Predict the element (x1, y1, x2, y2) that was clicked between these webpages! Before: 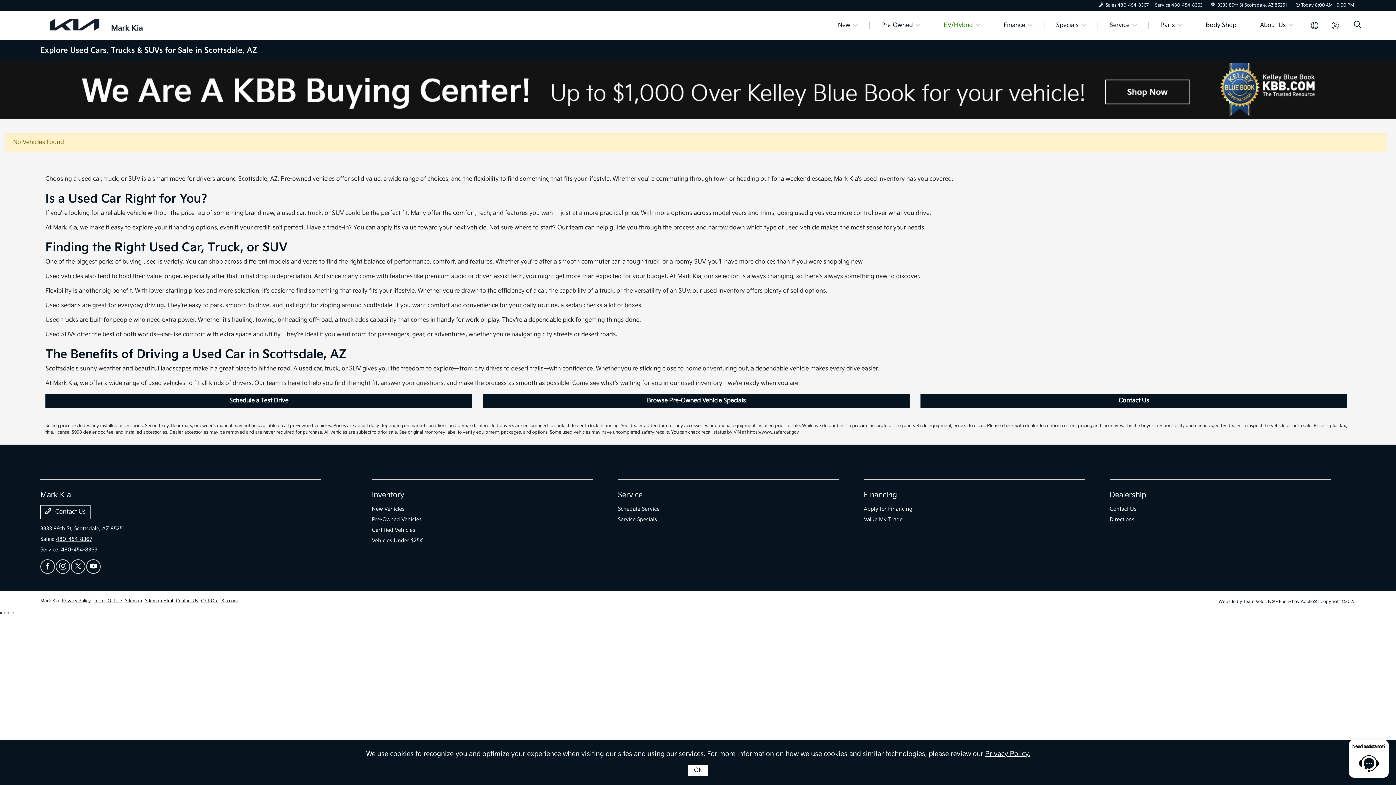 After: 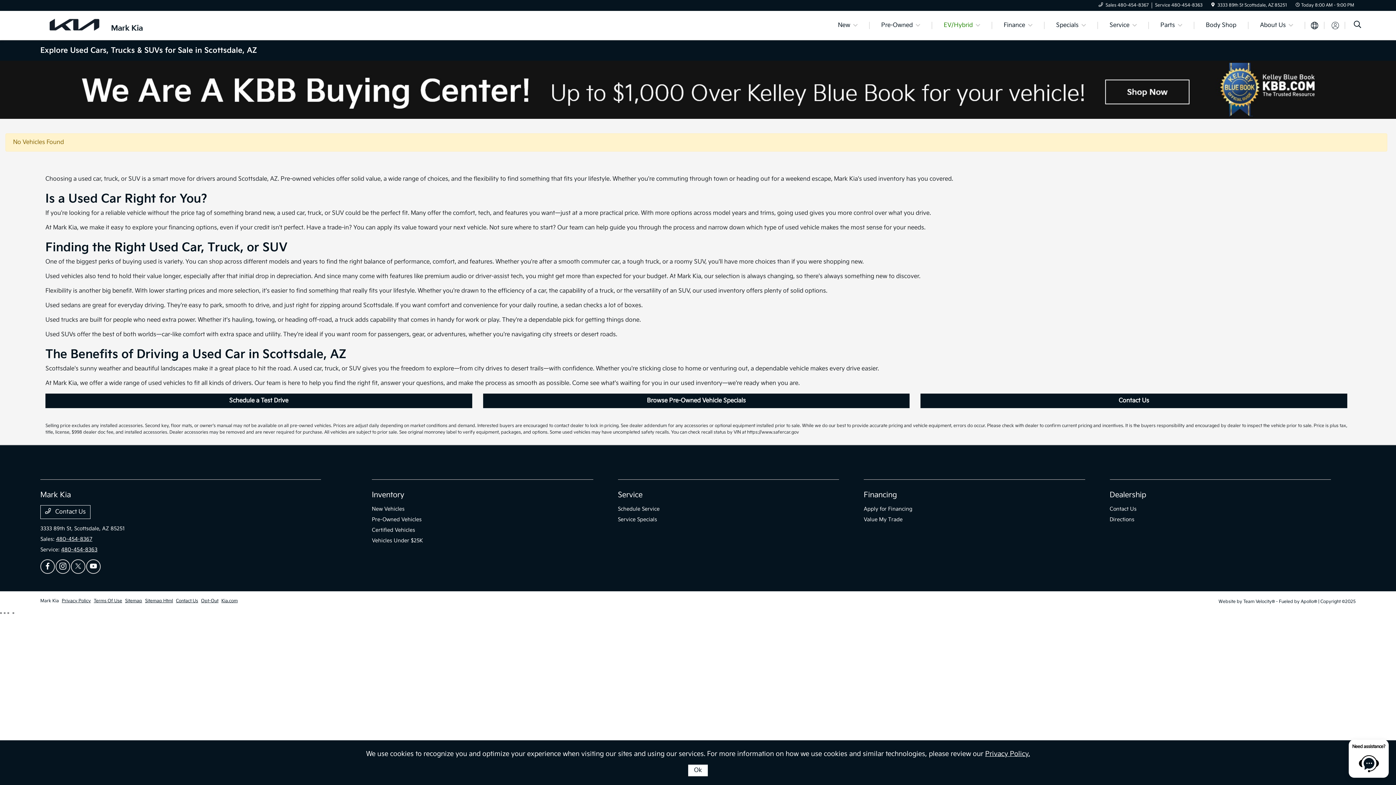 Action: bbox: (86, 559, 100, 574)